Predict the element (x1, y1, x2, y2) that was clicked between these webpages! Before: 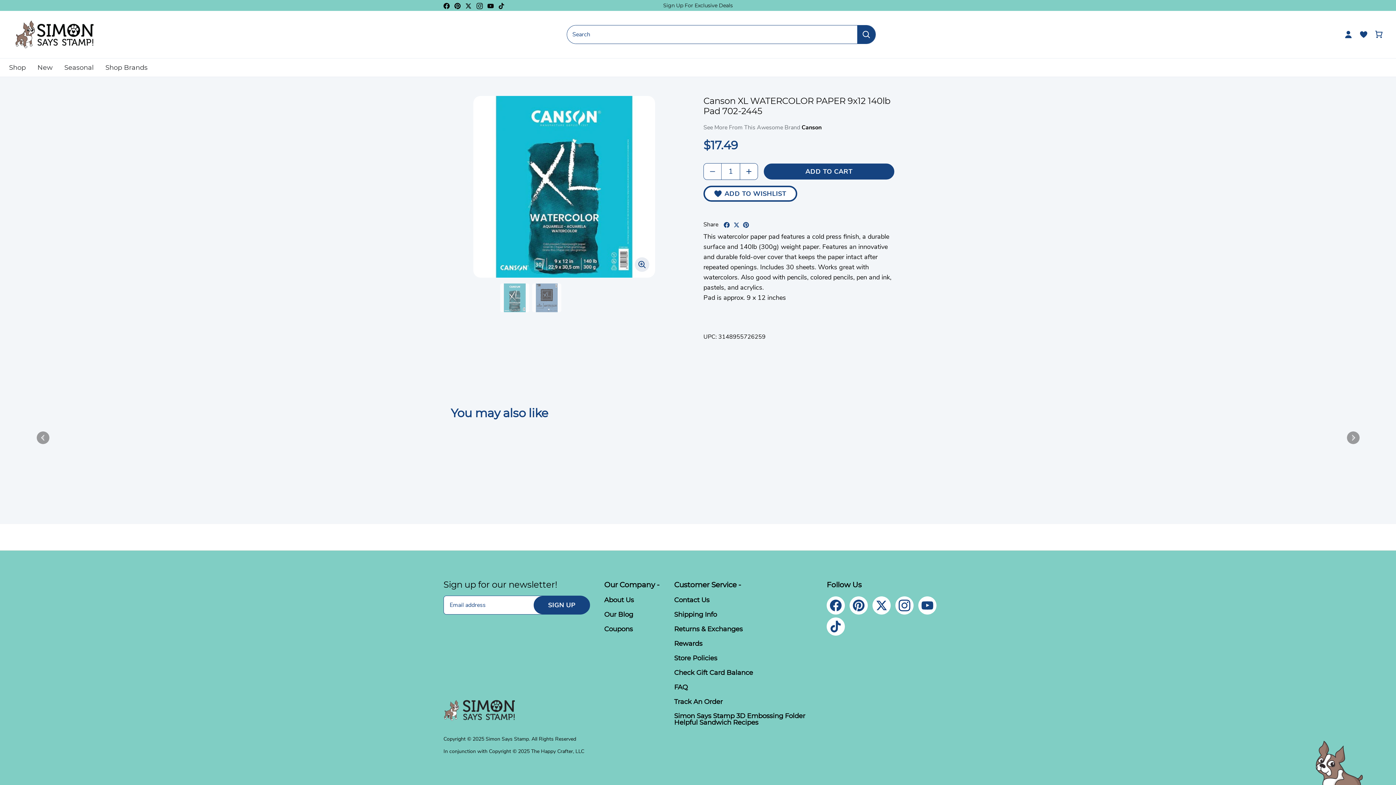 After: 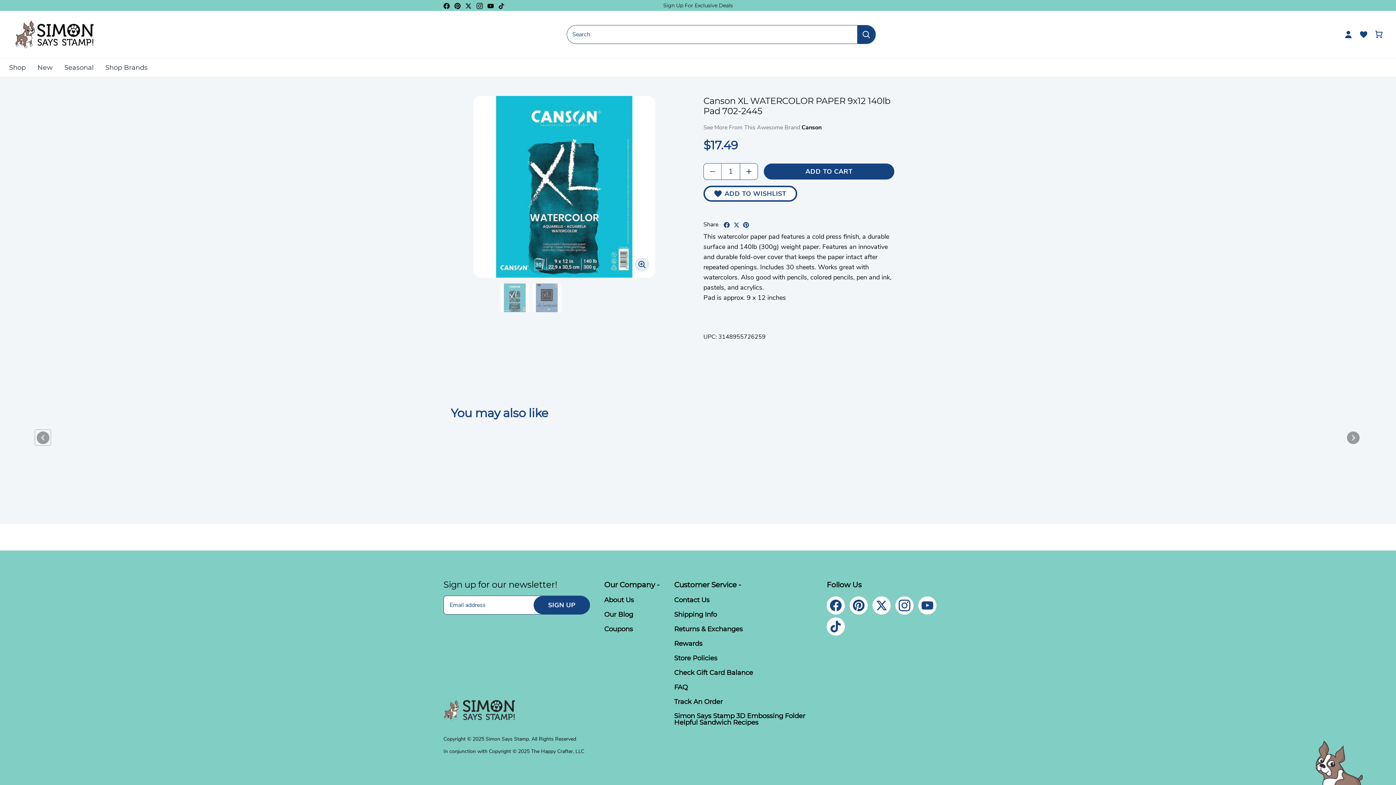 Action: label: Previous bbox: (34, 429, 50, 445)